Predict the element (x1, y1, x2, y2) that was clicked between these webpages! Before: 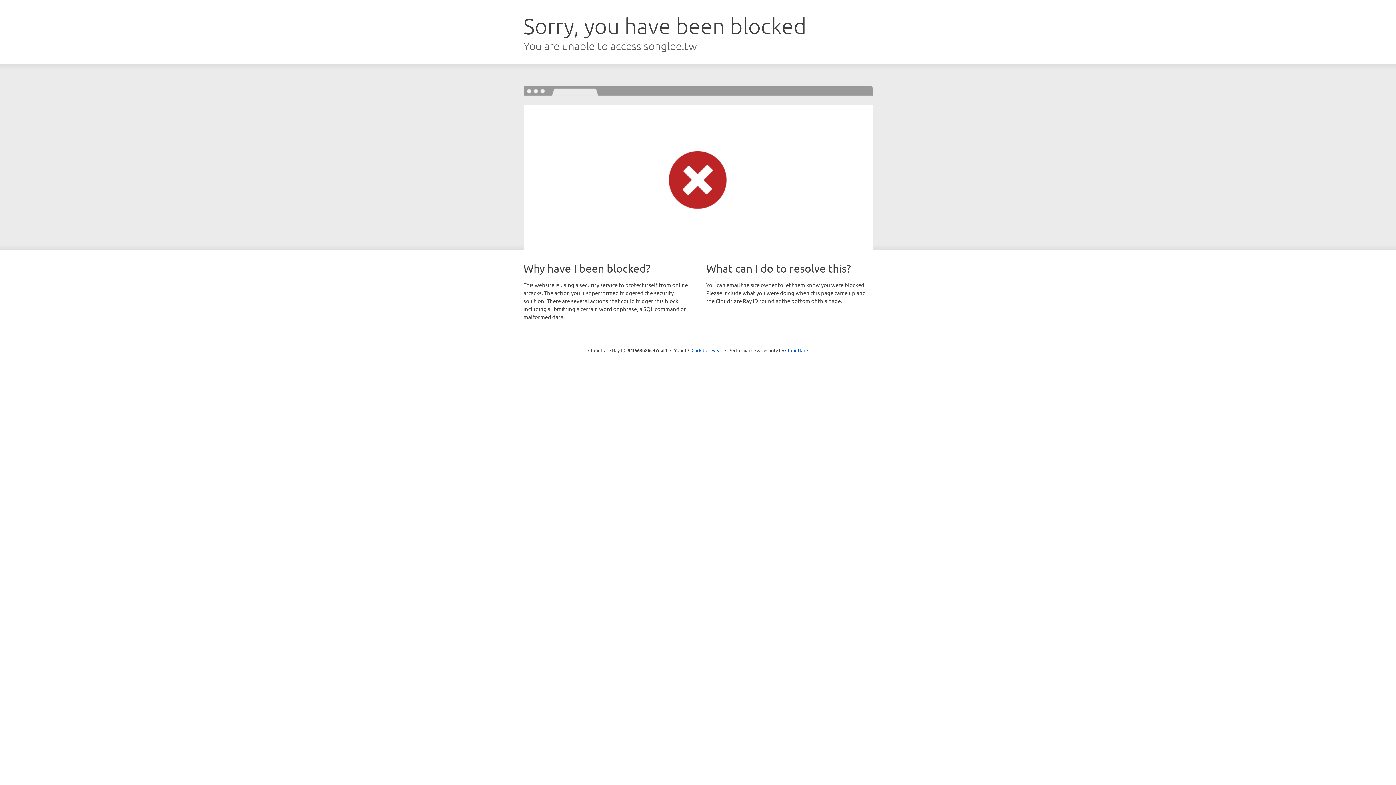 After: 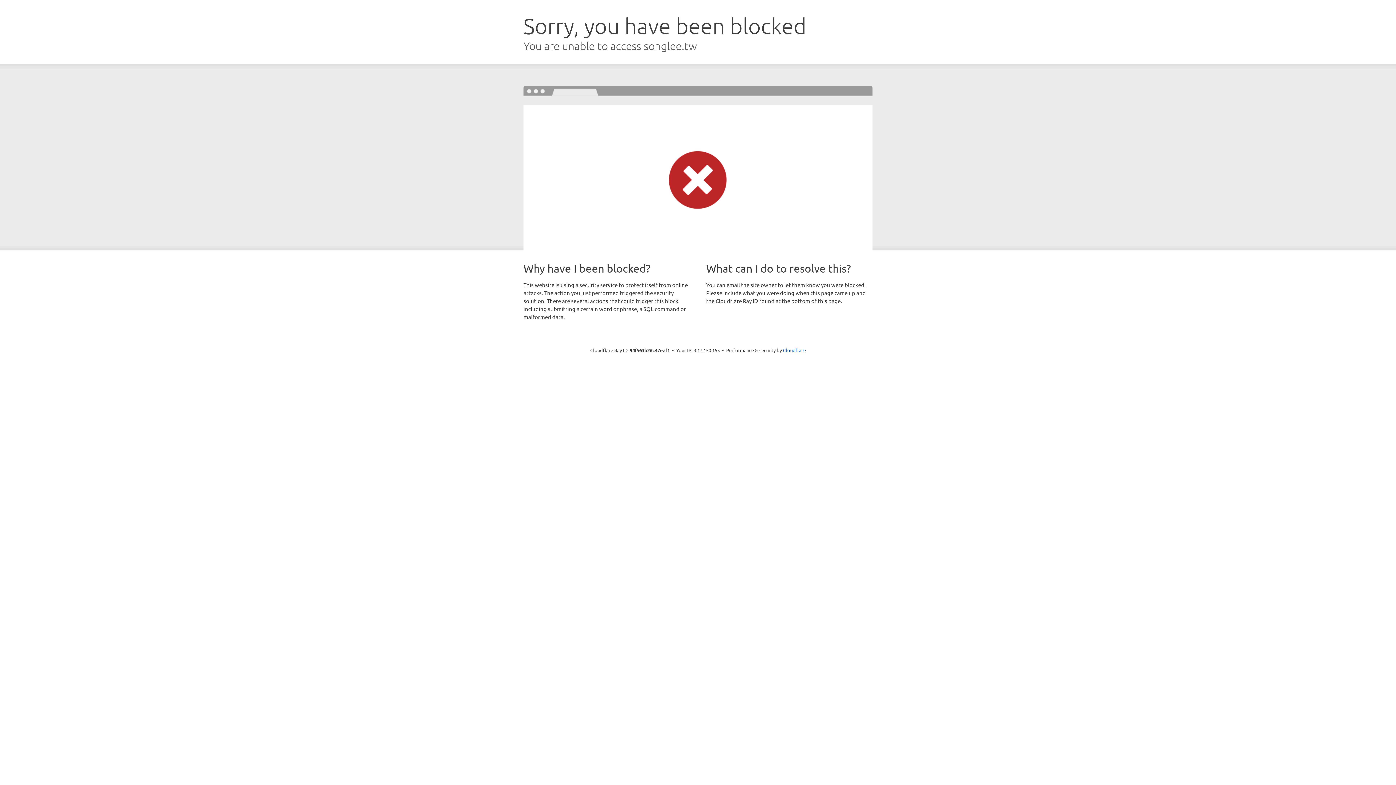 Action: label: Click to reveal bbox: (691, 346, 722, 353)